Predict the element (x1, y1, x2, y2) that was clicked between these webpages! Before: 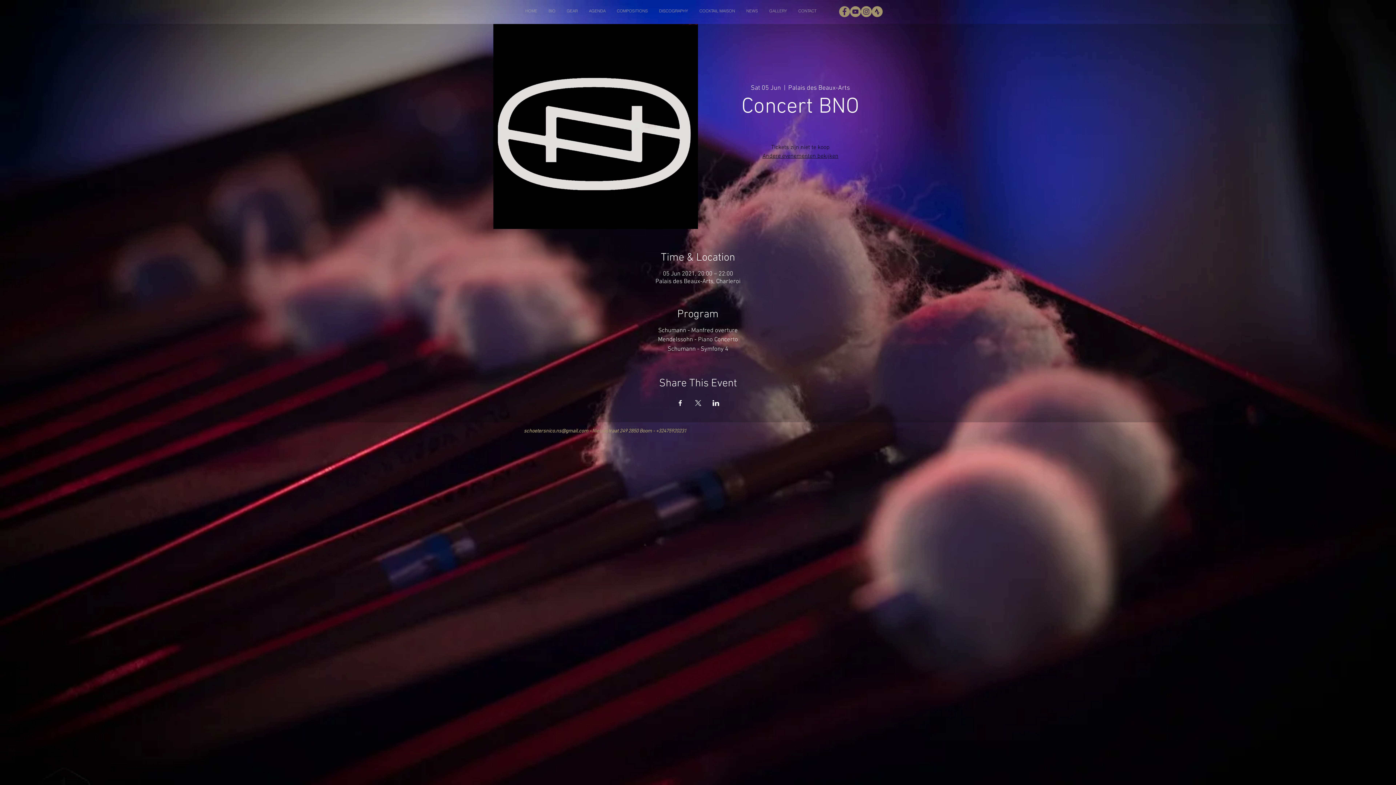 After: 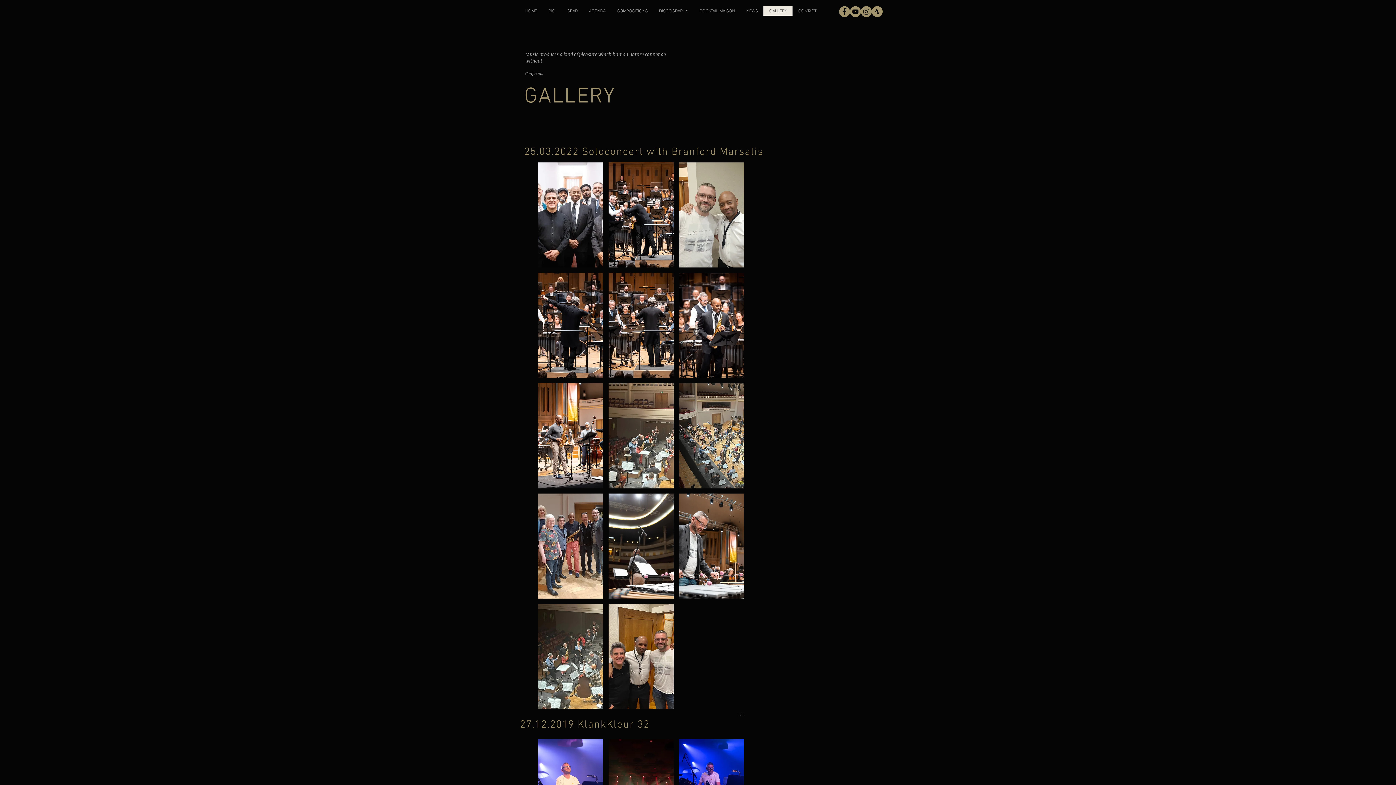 Action: bbox: (763, 6, 792, 15) label: GALLERY